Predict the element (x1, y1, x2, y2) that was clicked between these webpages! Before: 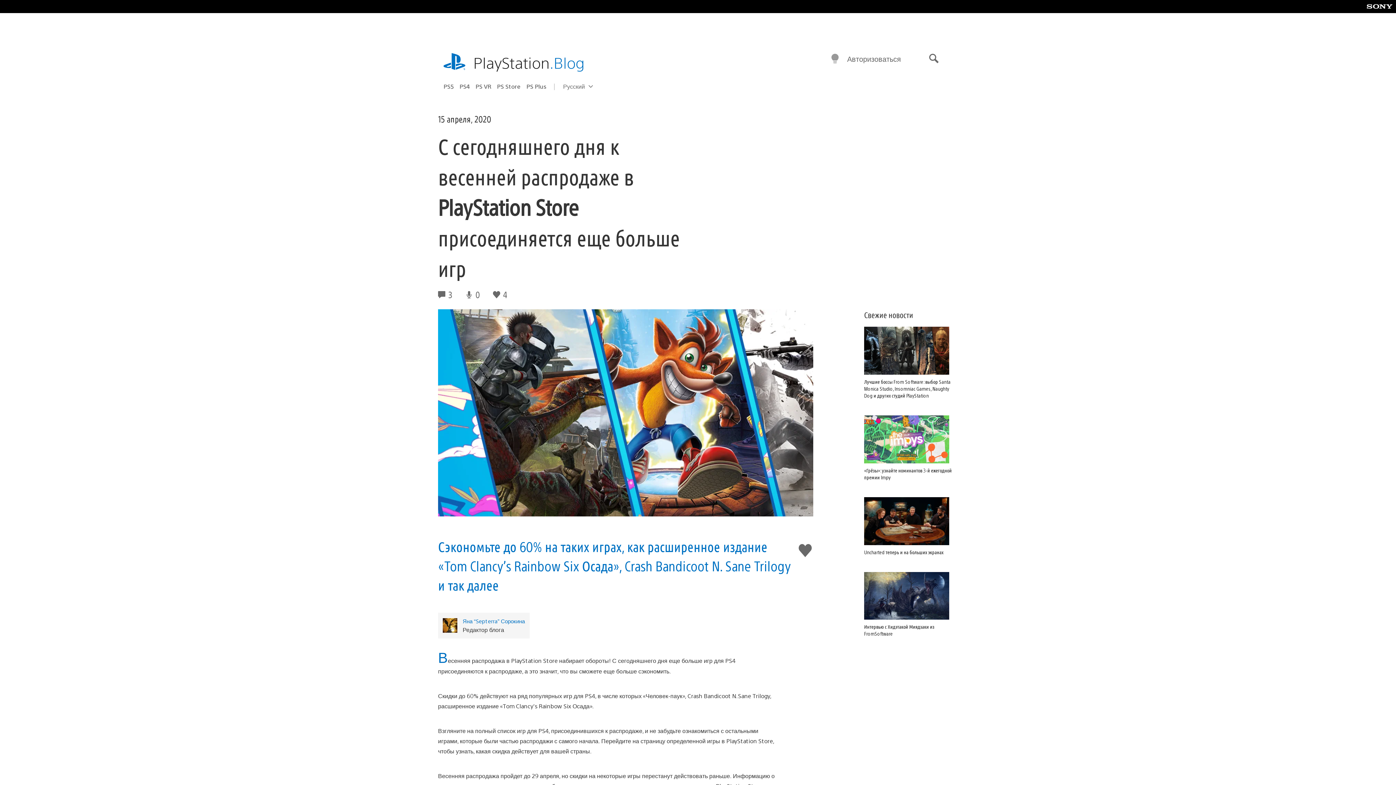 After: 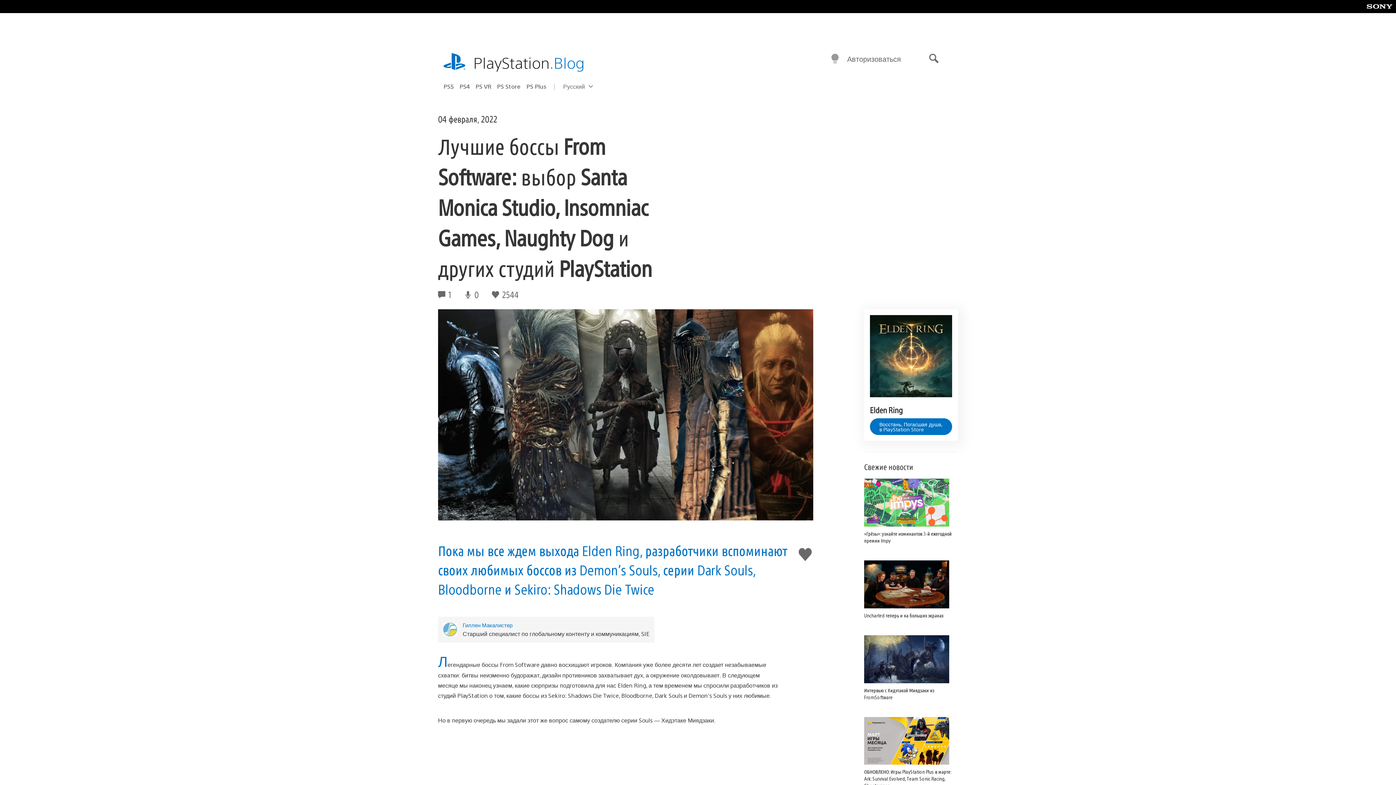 Action: label: Лучшие боссы From Software: выбор Santa Monica Studio, Insomniac Games, Naughty Dog и других студий PlayStation bbox: (864, 327, 958, 399)